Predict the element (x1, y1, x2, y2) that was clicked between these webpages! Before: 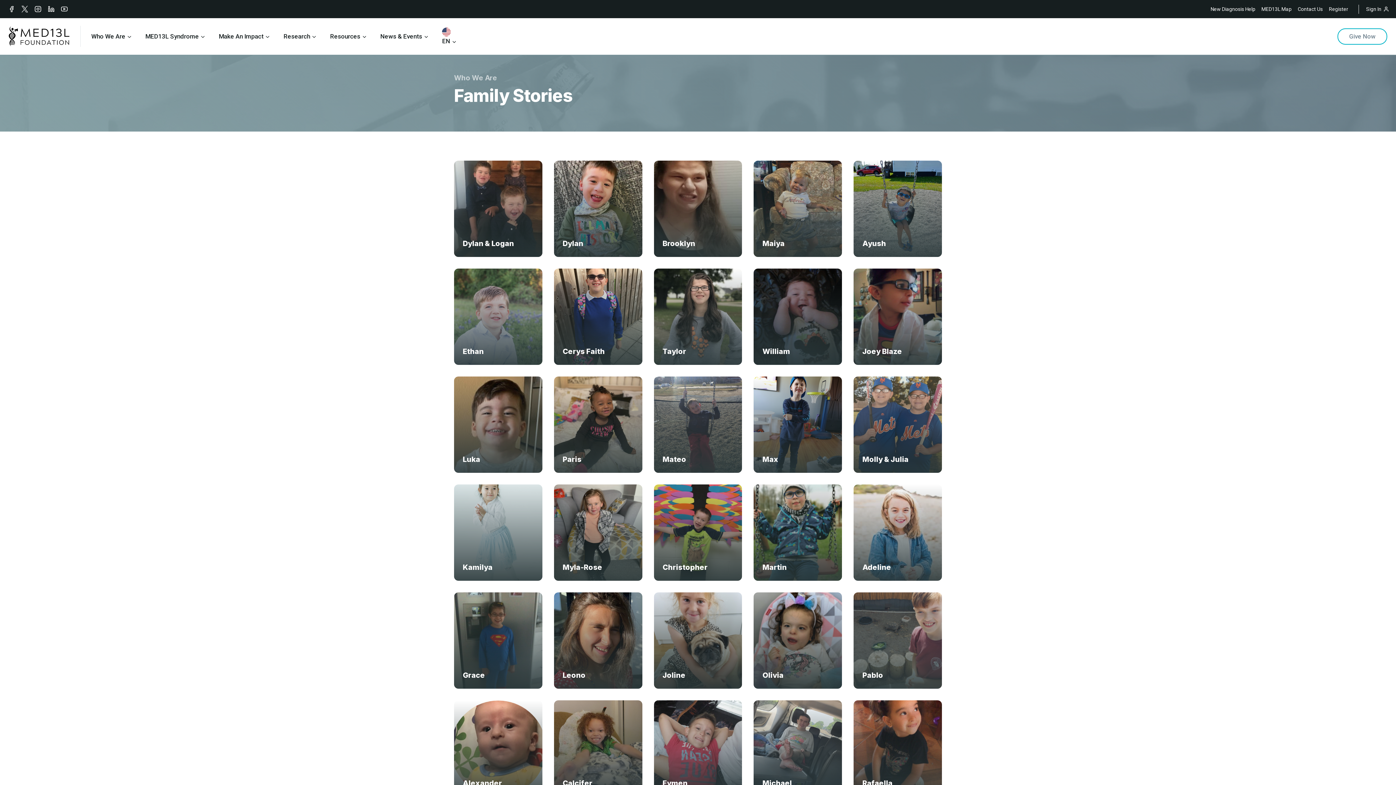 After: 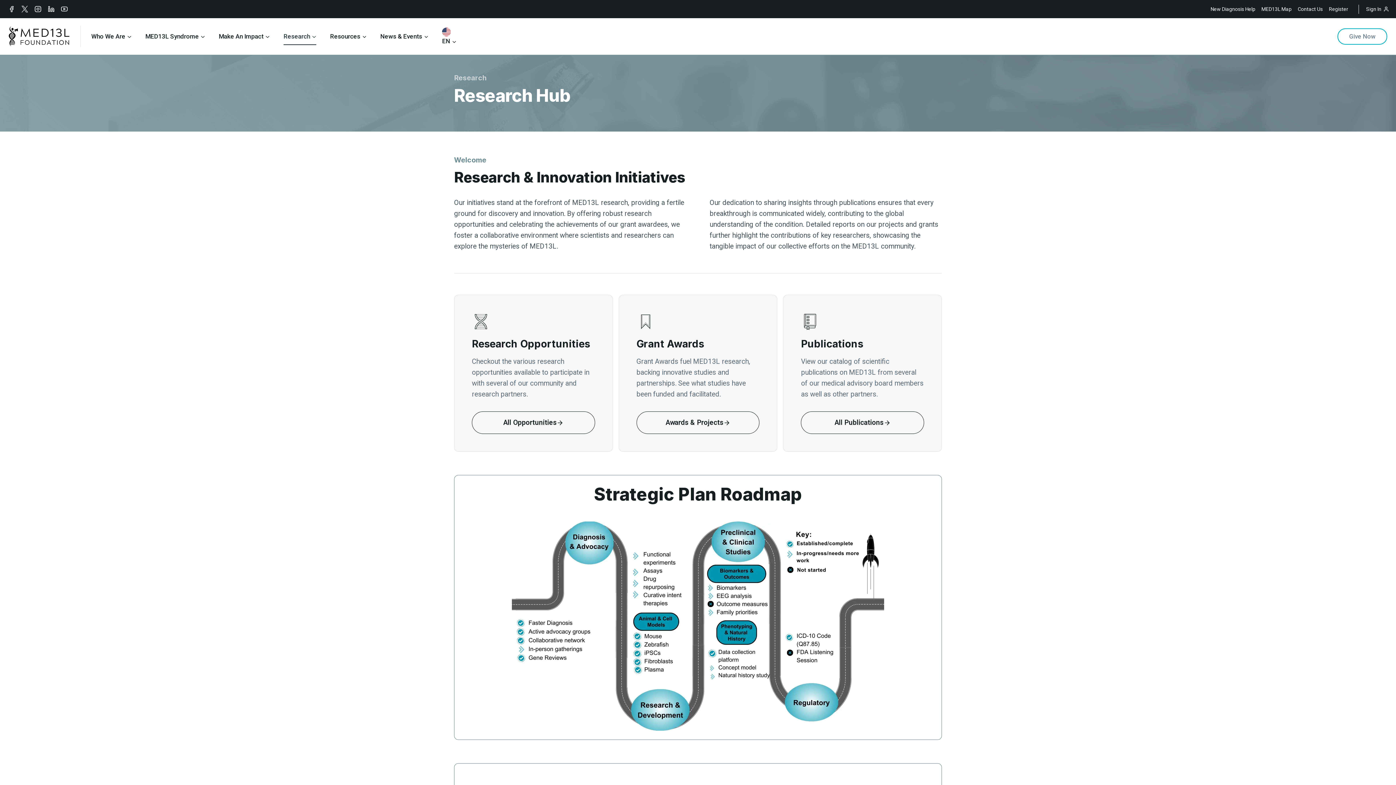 Action: label: Research bbox: (276, 27, 323, 44)